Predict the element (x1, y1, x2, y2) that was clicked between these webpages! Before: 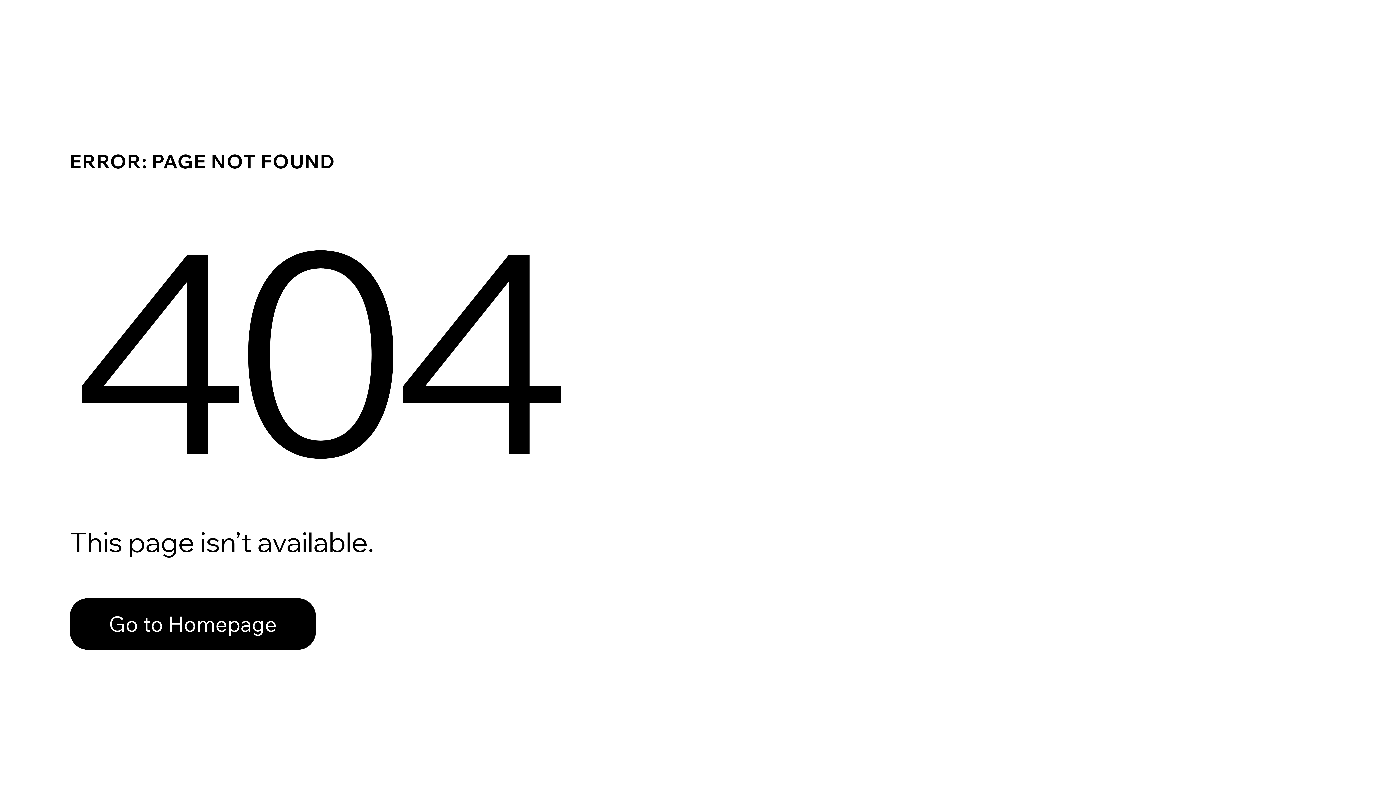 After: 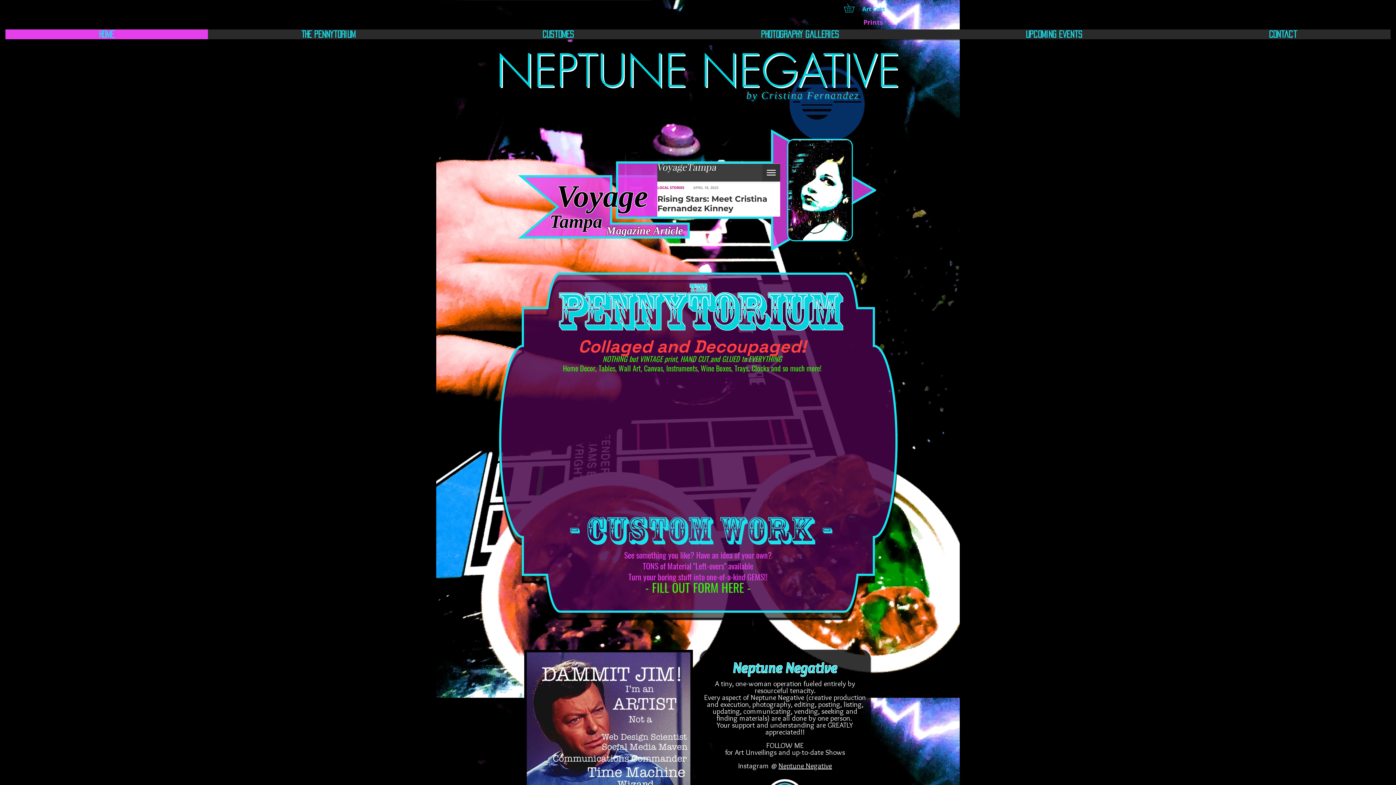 Action: label: Go to Homepage bbox: (69, 598, 316, 650)